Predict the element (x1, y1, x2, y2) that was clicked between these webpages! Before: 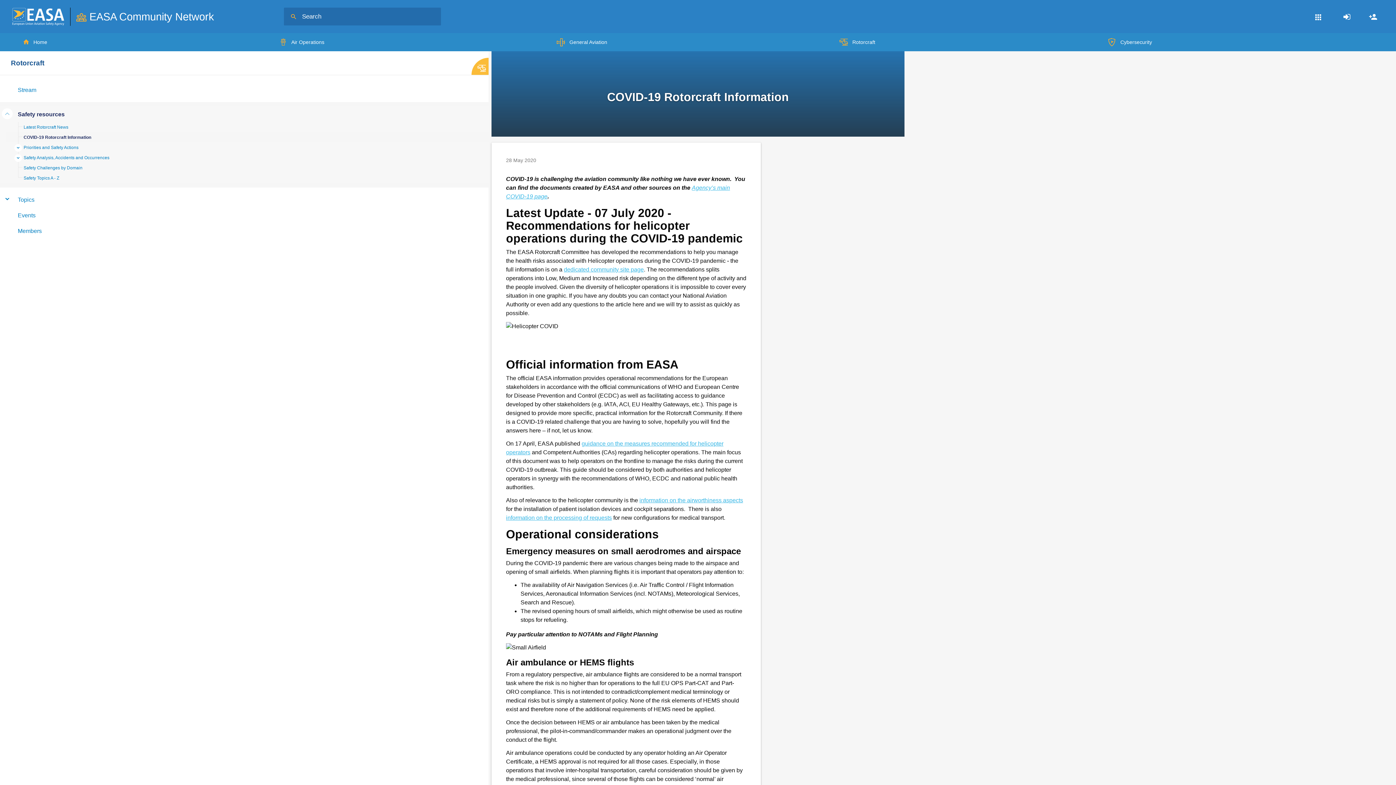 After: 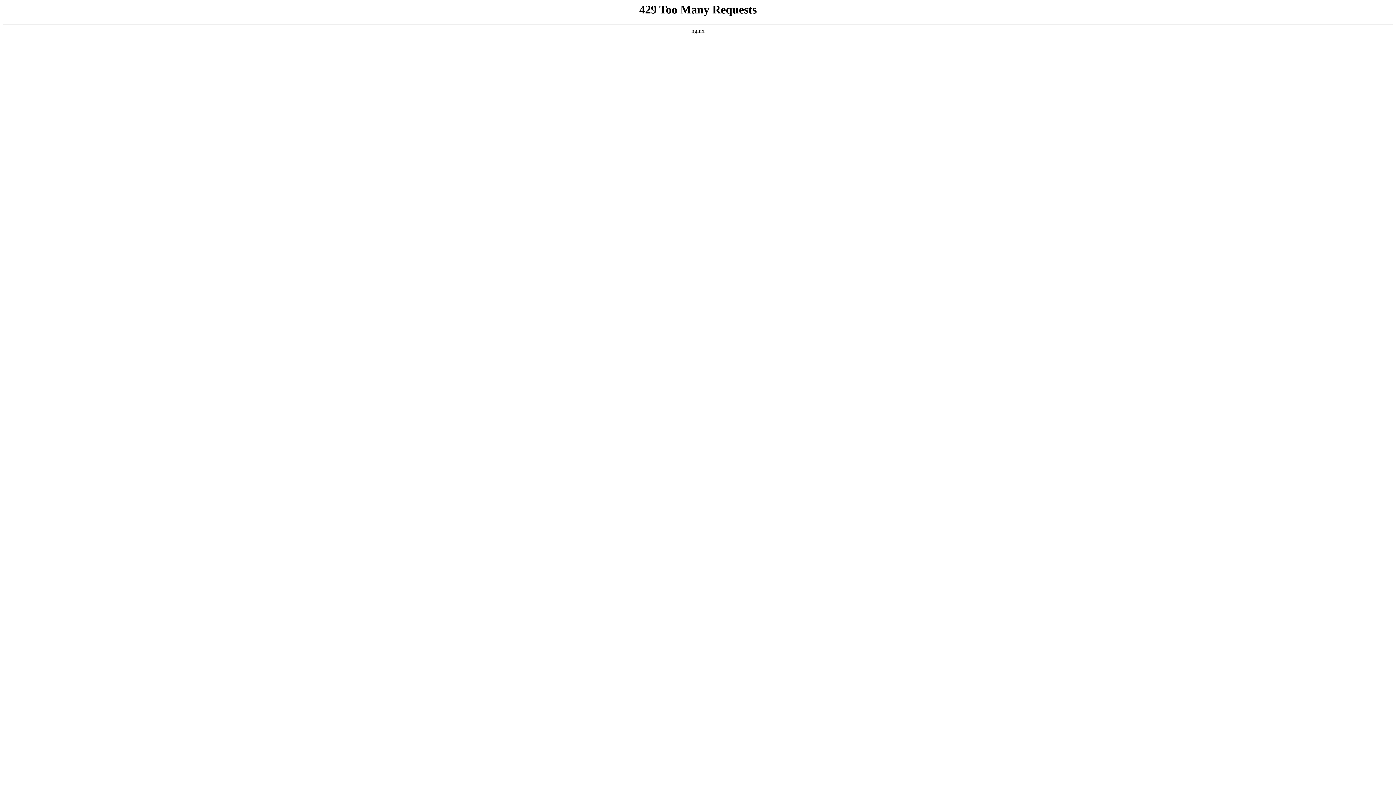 Action: bbox: (5, 142, 477, 152) label: Priorities and Safety Actions